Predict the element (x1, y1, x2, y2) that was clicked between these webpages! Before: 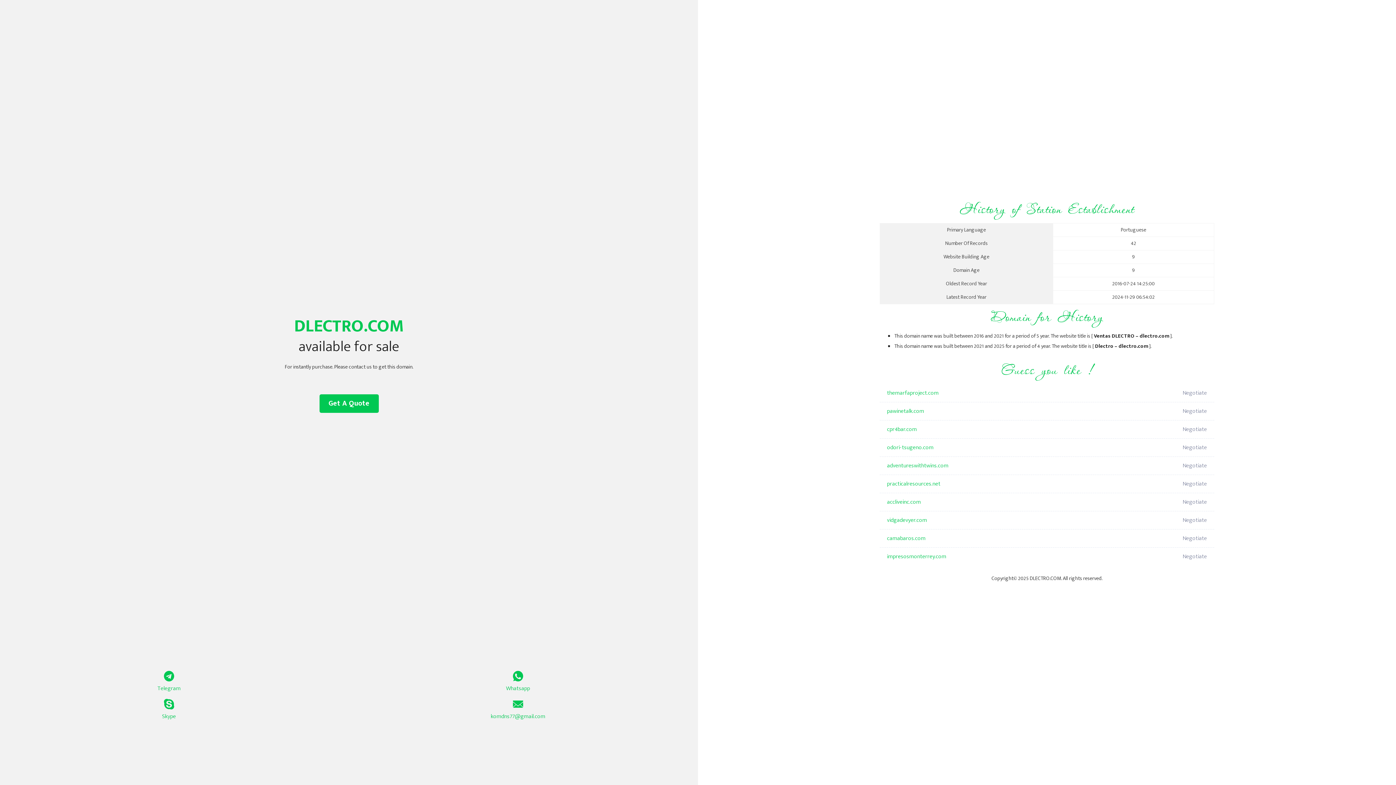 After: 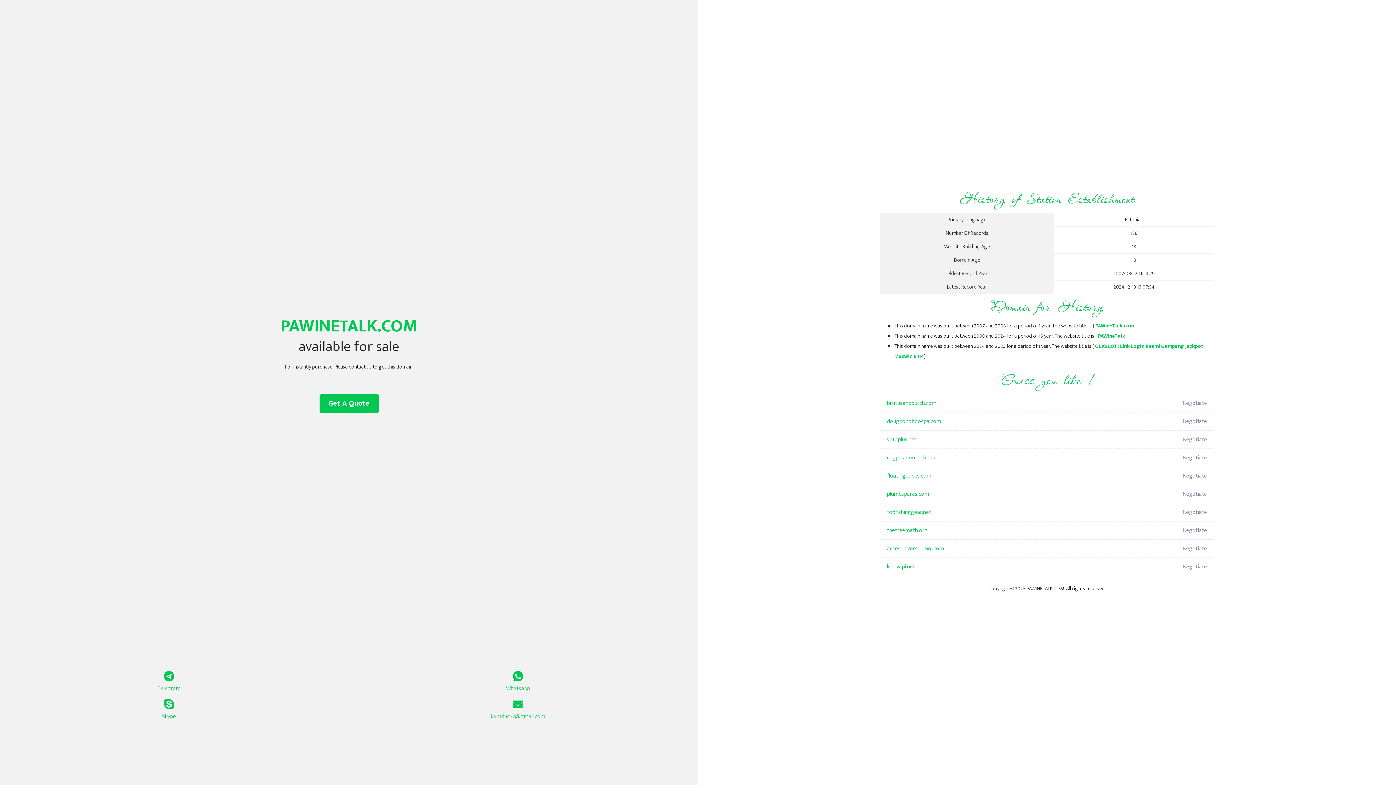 Action: label: pawinetalk.com bbox: (887, 402, 1098, 420)